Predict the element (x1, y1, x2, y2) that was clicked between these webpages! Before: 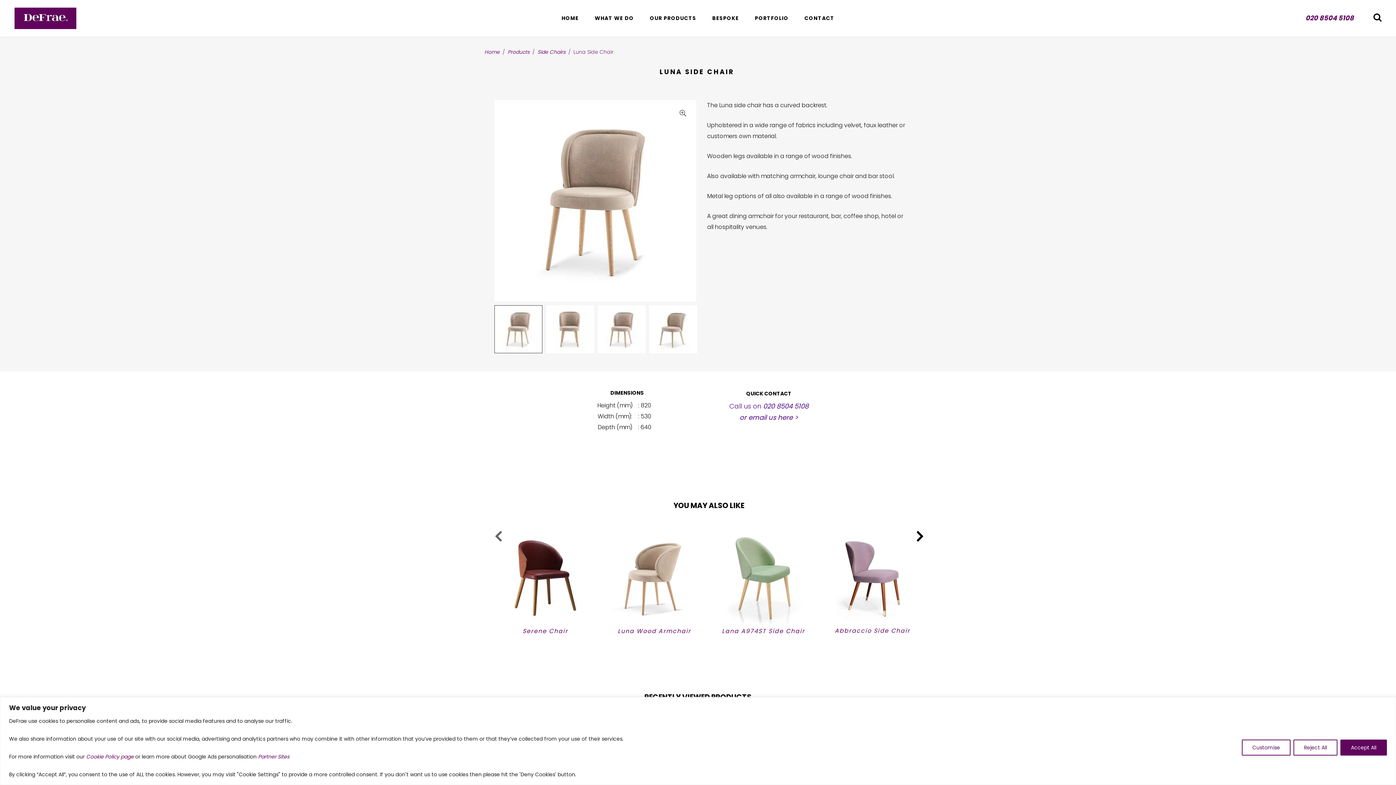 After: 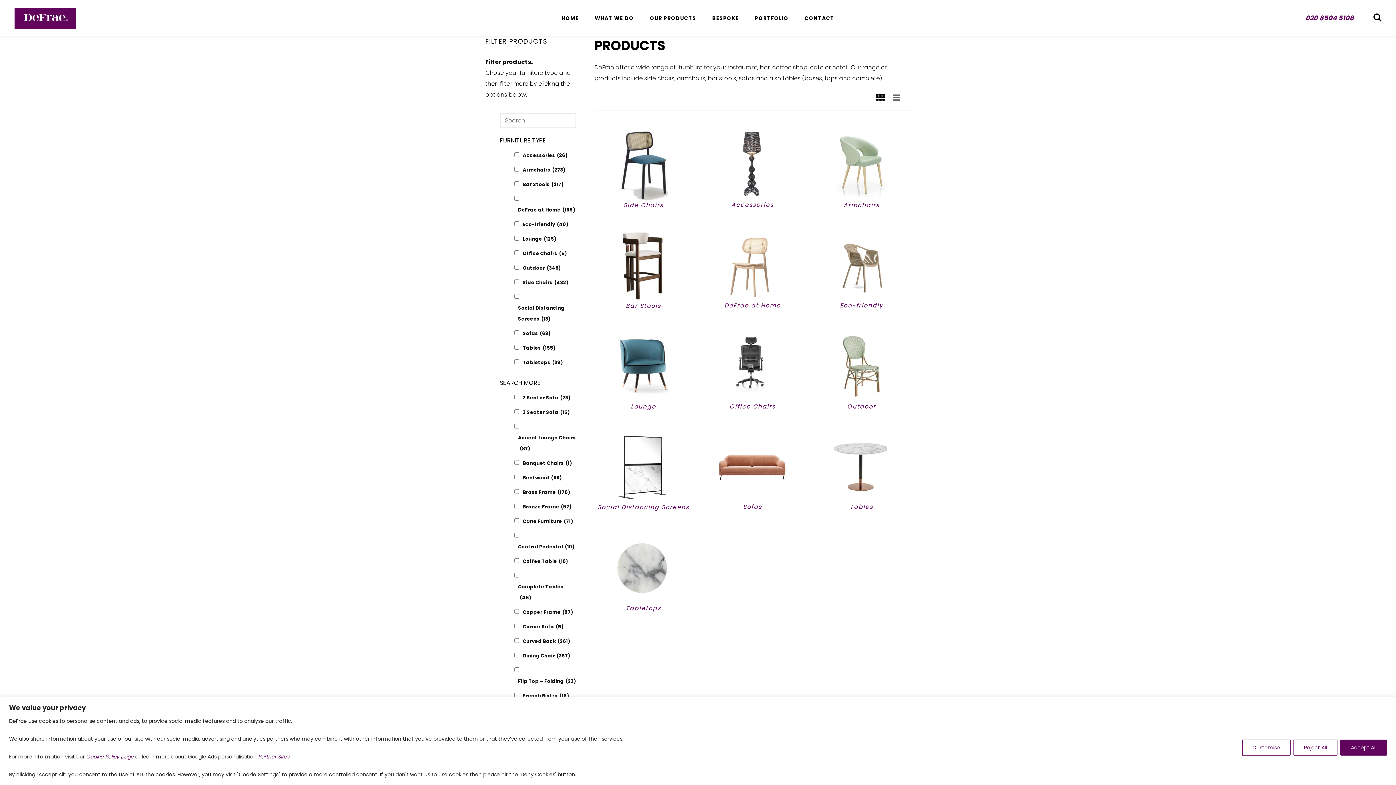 Action: bbox: (507, 48, 529, 55) label: Products